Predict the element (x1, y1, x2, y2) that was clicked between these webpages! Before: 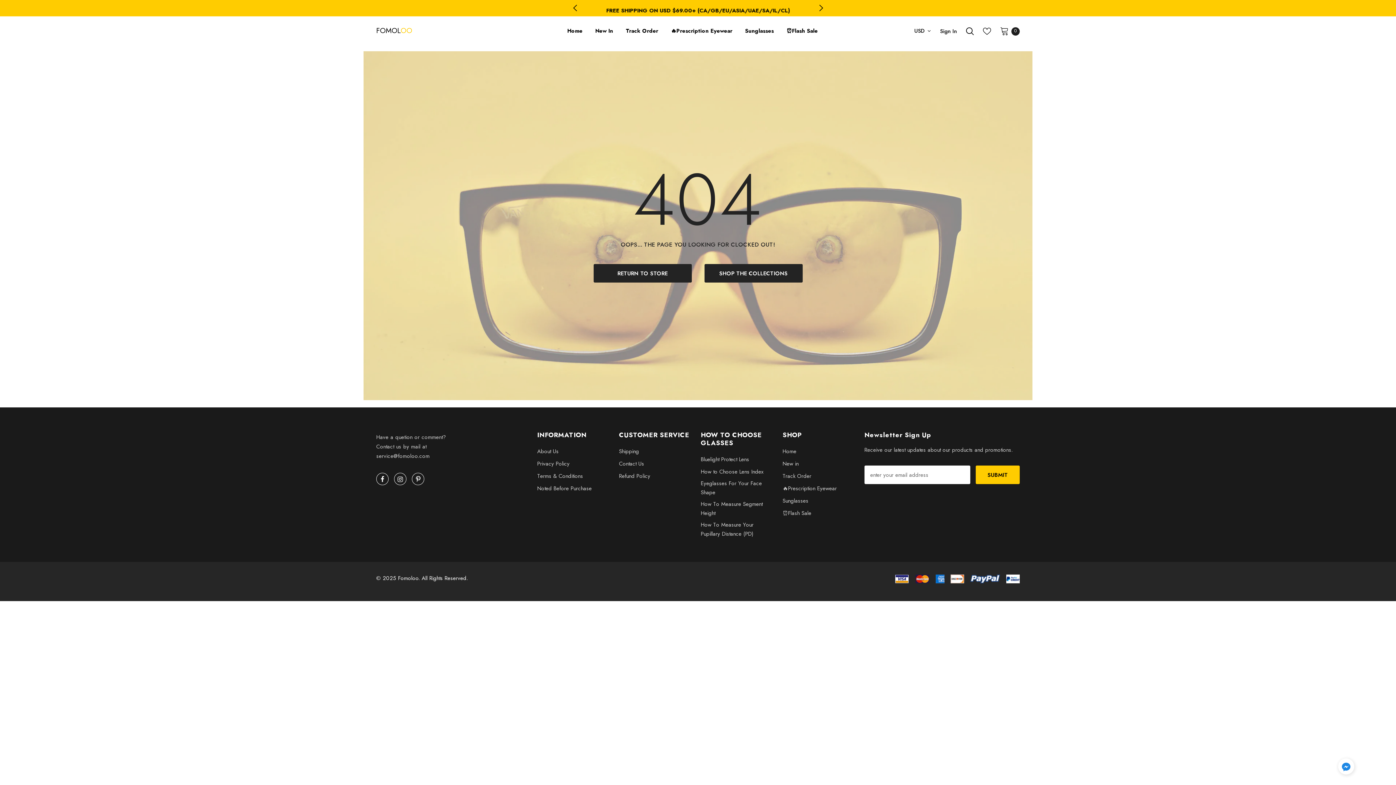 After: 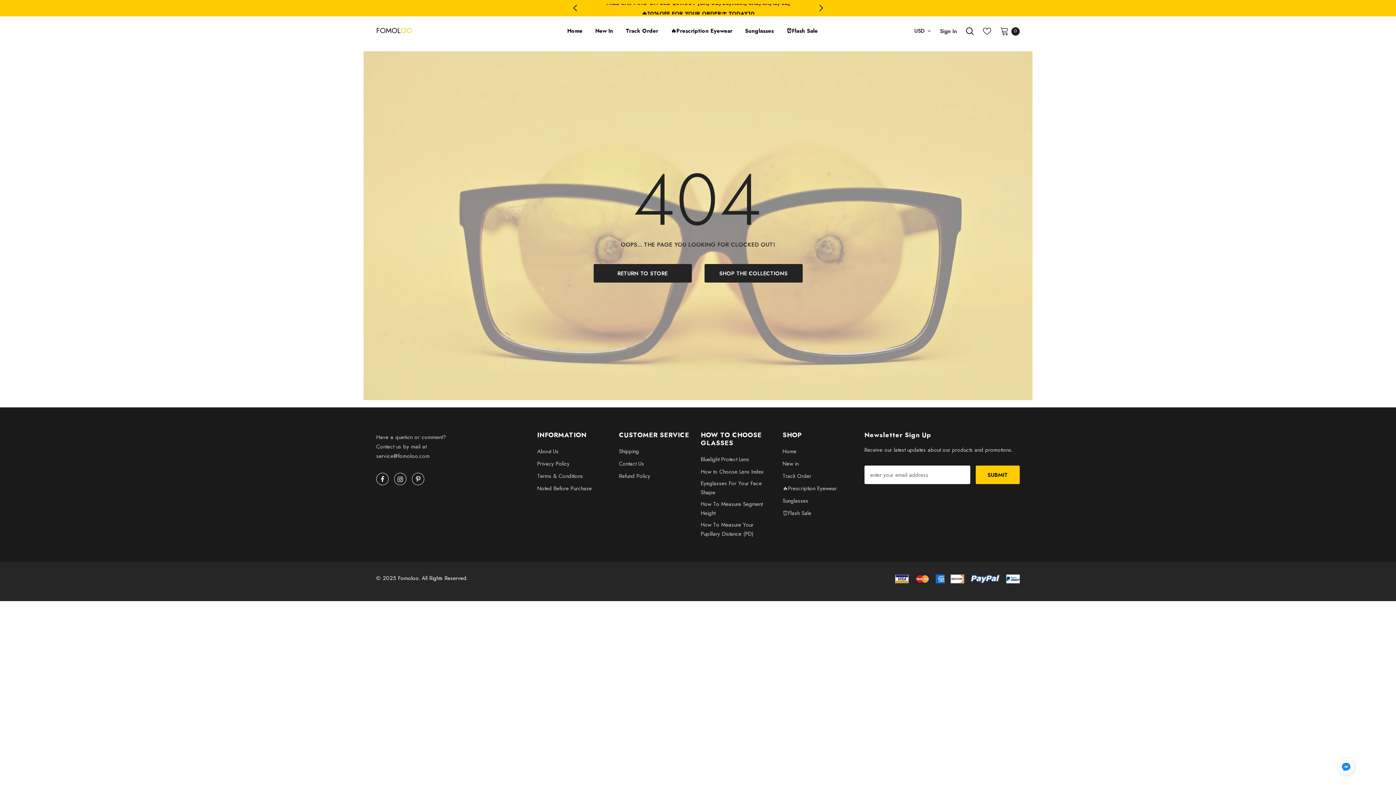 Action: bbox: (811, 0, 830, 17)